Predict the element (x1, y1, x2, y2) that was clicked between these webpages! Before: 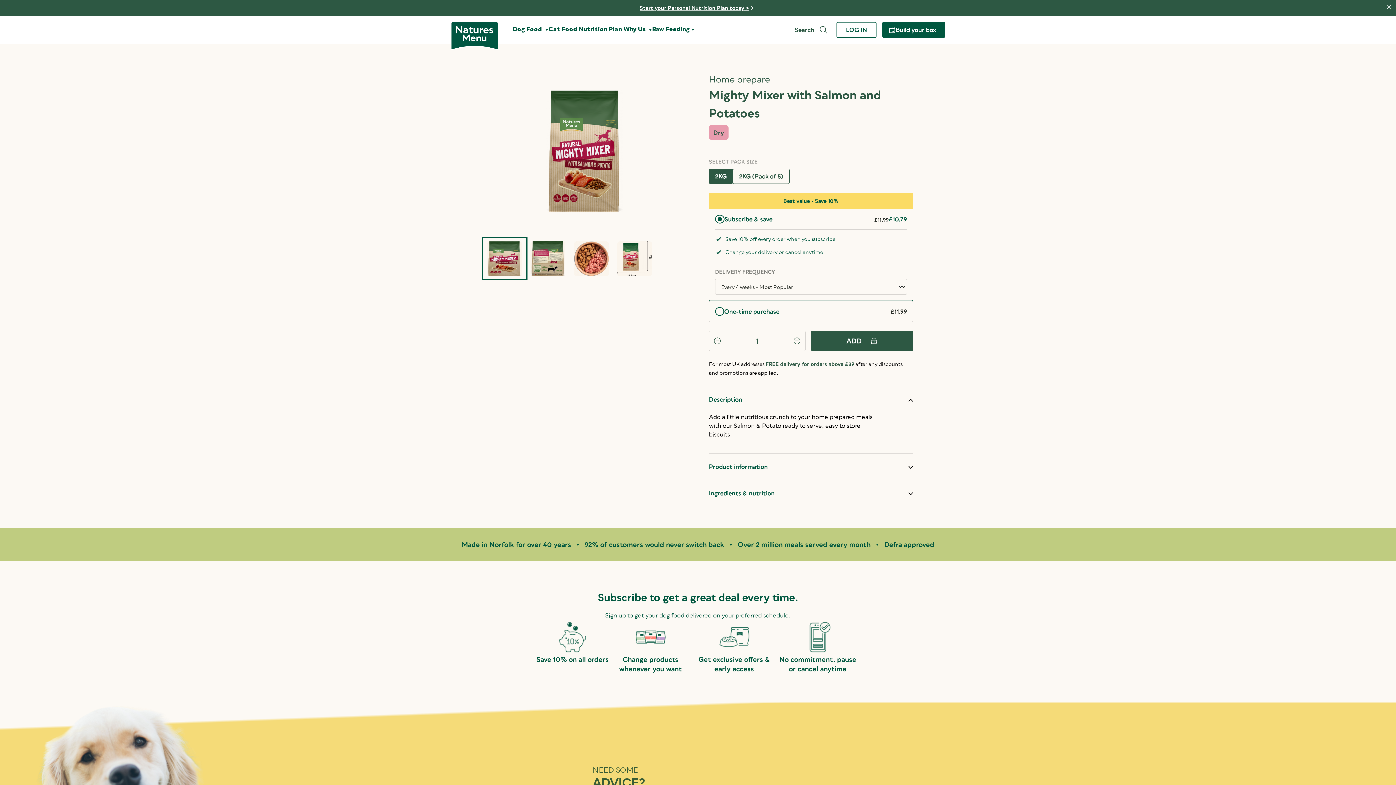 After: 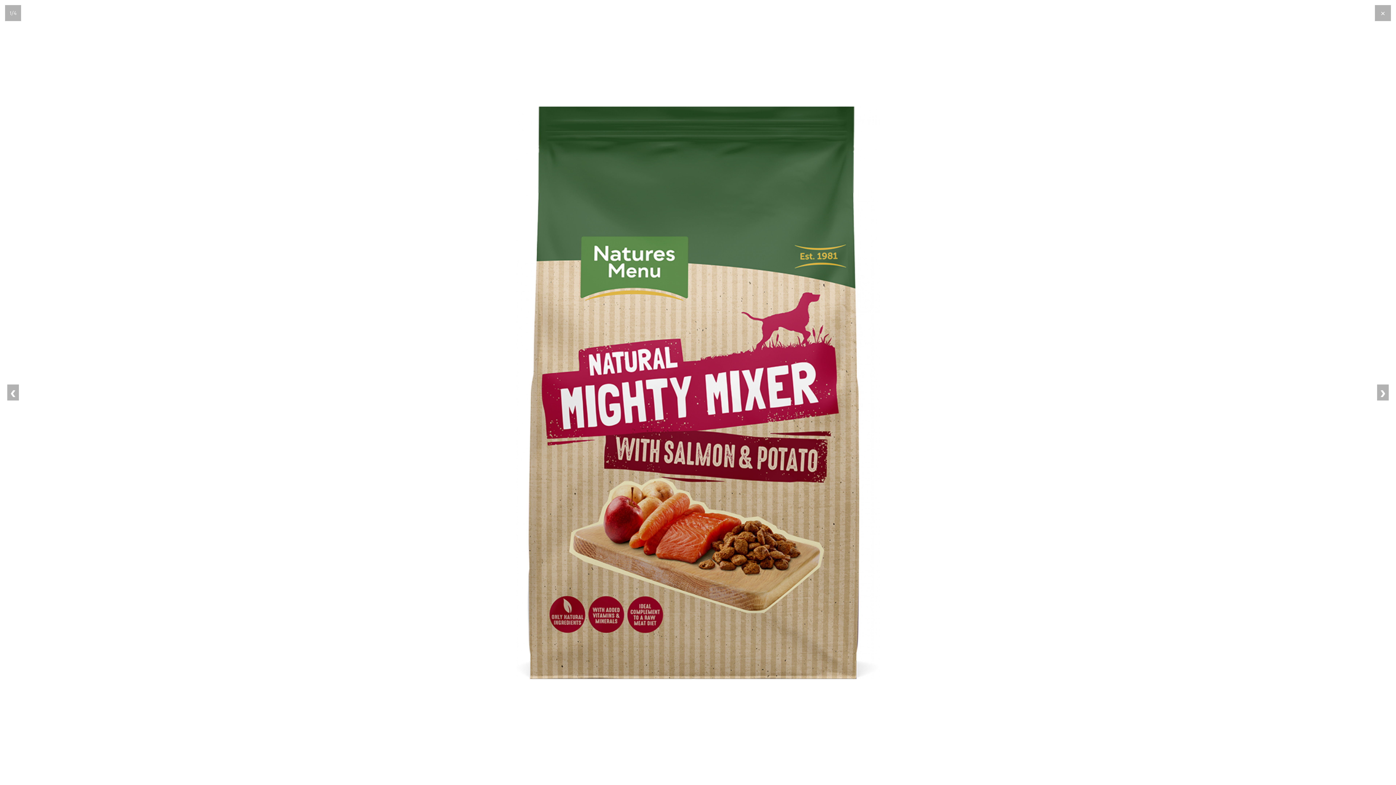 Action: bbox: (546, 90, 623, 212)